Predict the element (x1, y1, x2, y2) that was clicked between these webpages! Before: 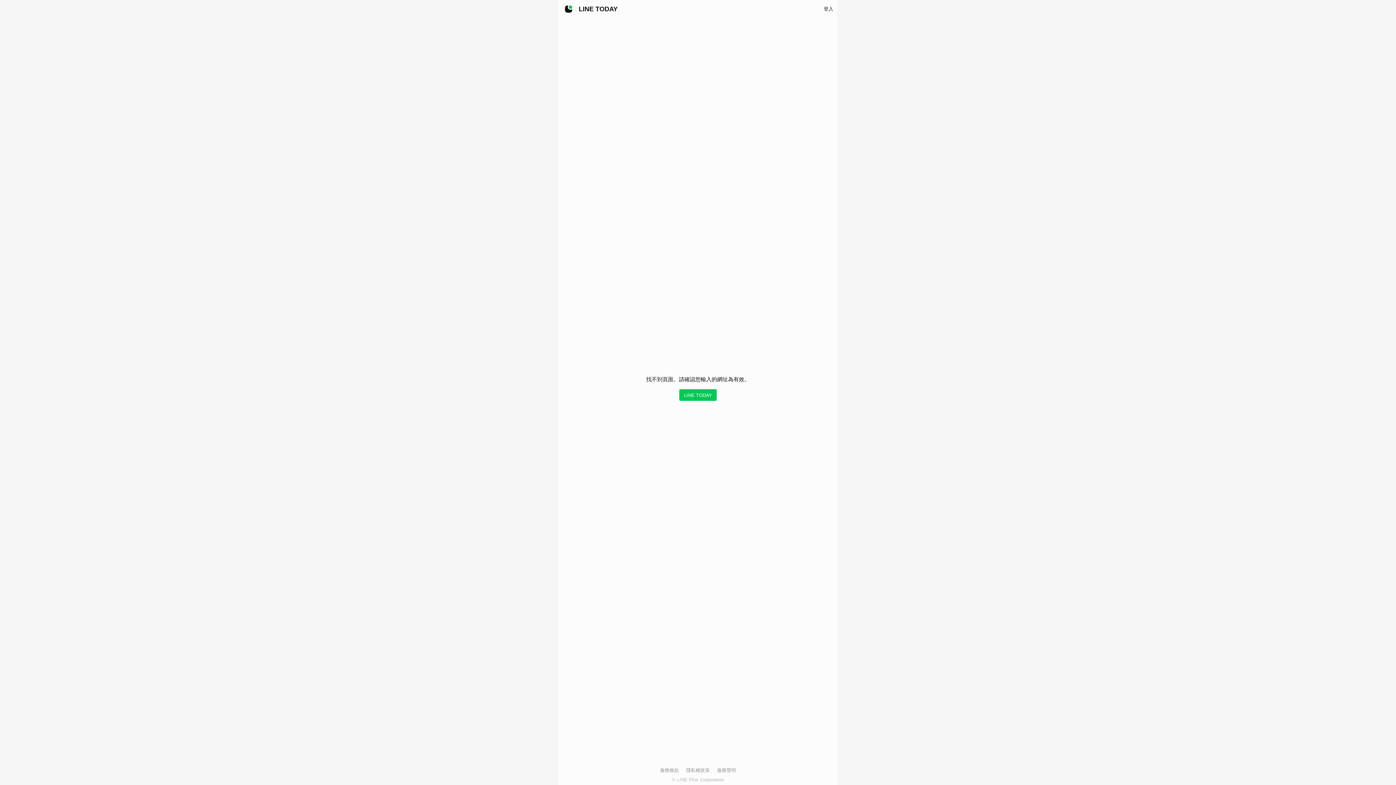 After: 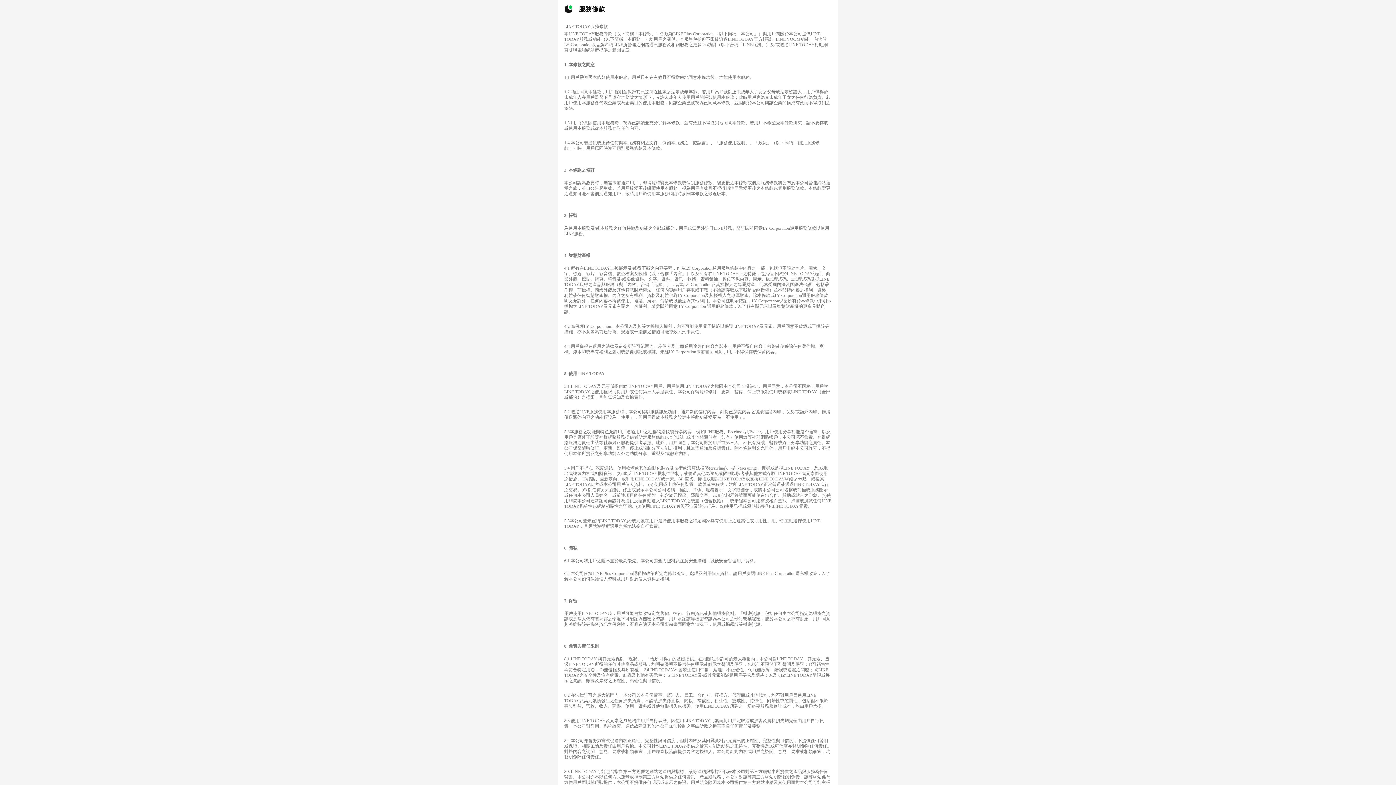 Action: bbox: (660, 767, 679, 773) label: 服務條款